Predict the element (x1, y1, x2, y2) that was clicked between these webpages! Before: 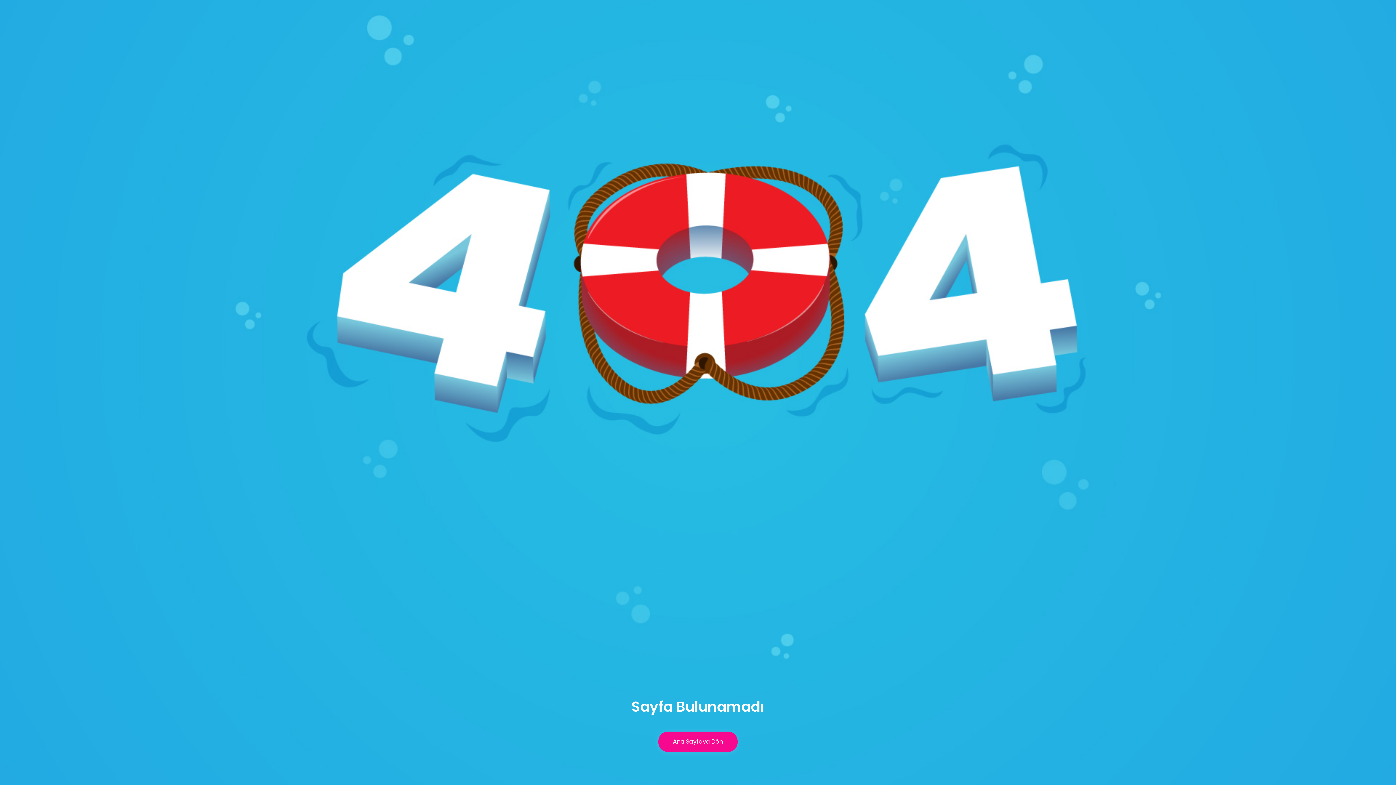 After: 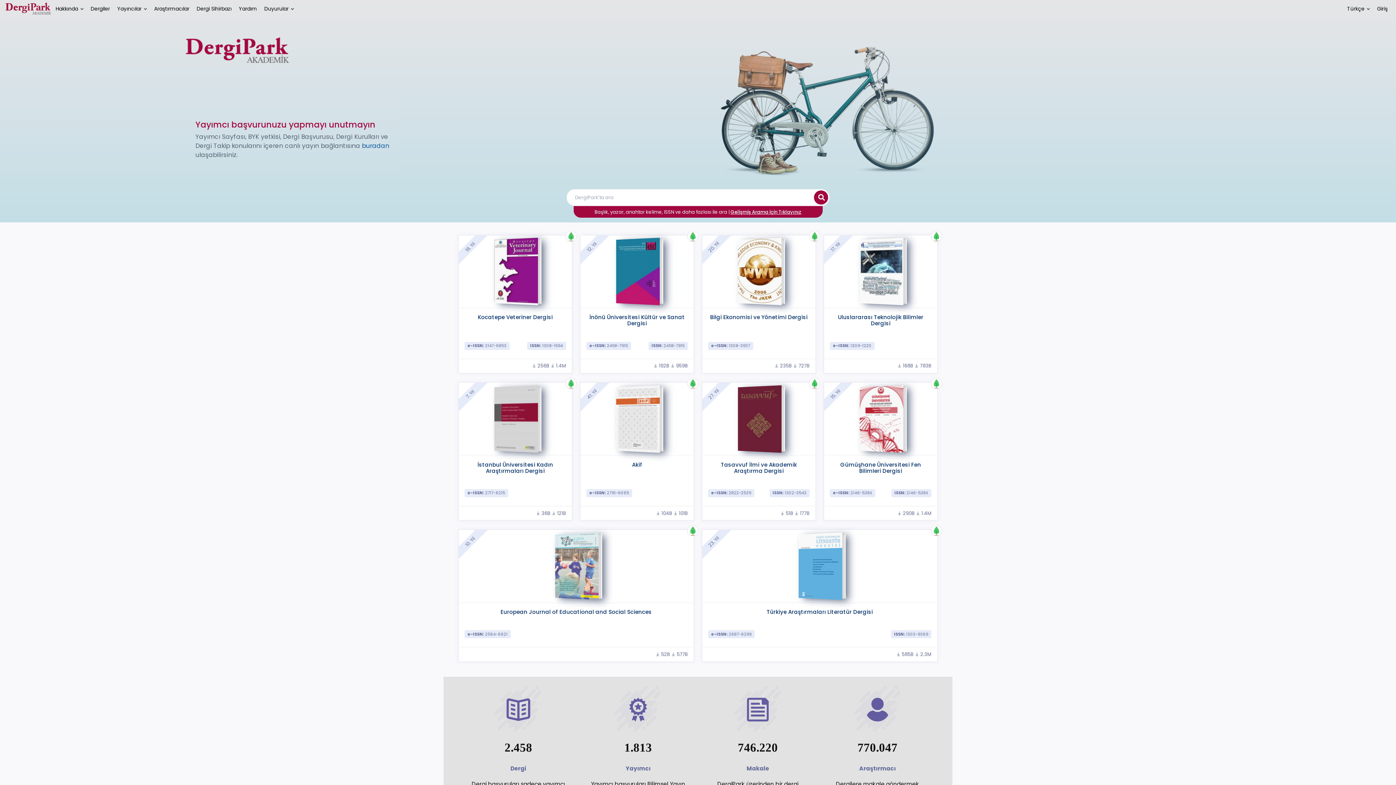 Action: label: Ana Sayfaya Dön bbox: (658, 732, 737, 752)